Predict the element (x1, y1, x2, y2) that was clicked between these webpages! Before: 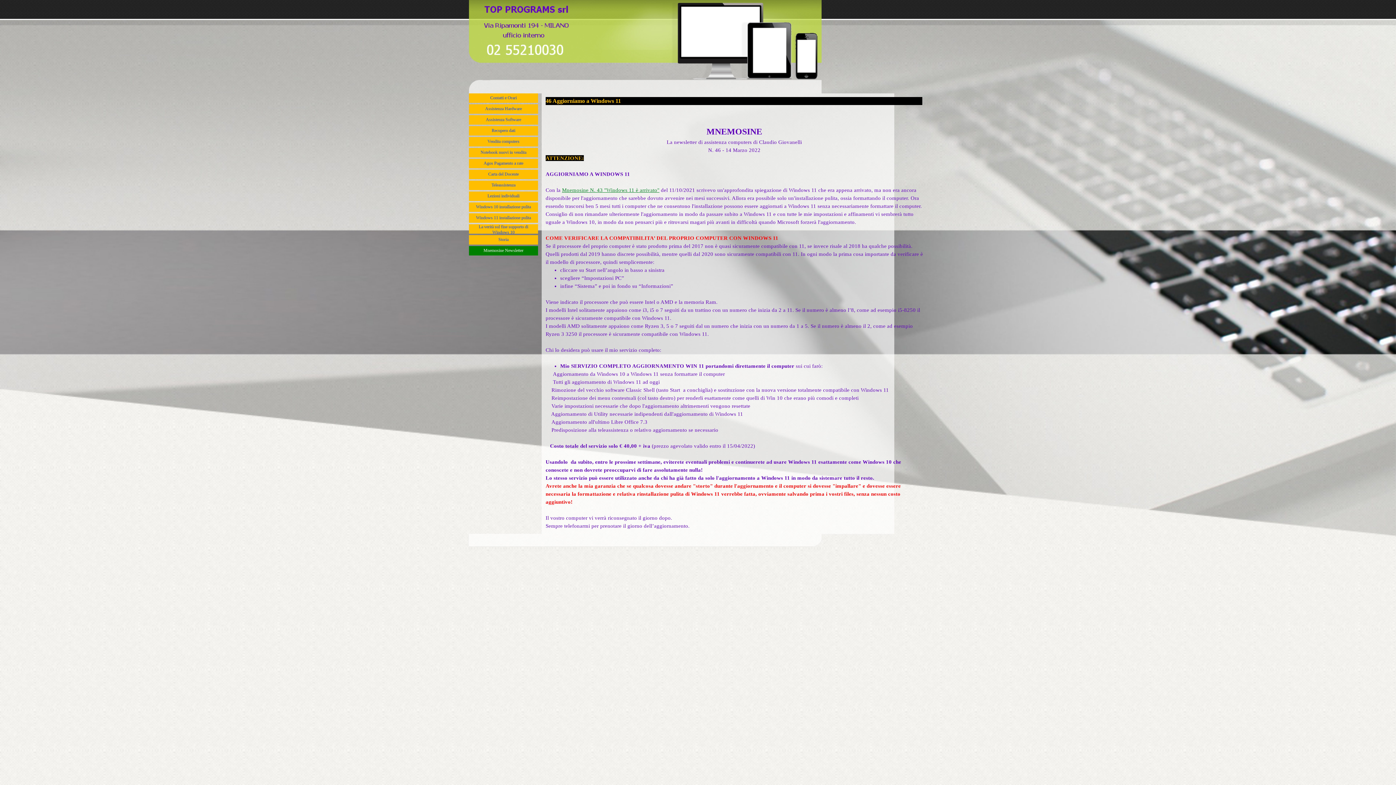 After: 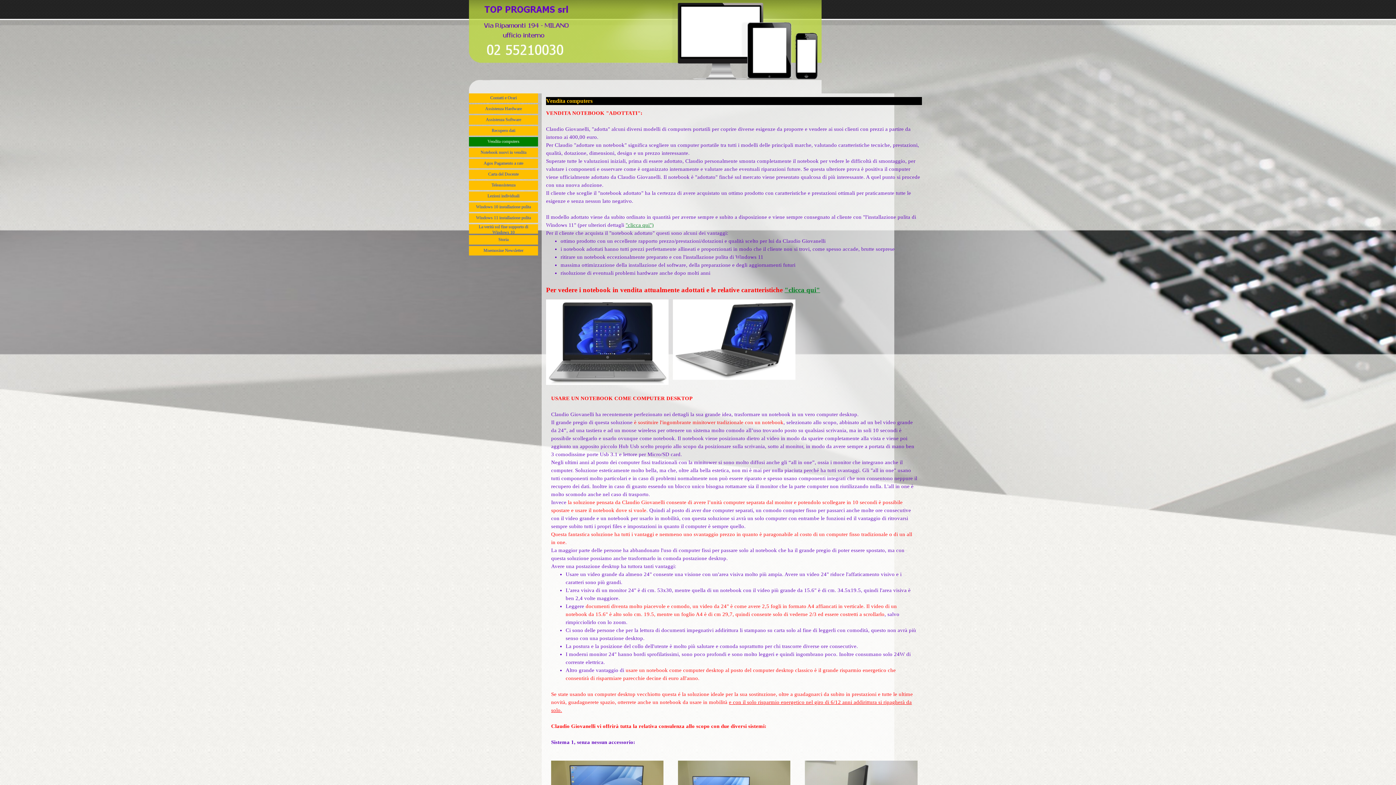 Action: label: Vendita computers bbox: (470, 137, 536, 146)